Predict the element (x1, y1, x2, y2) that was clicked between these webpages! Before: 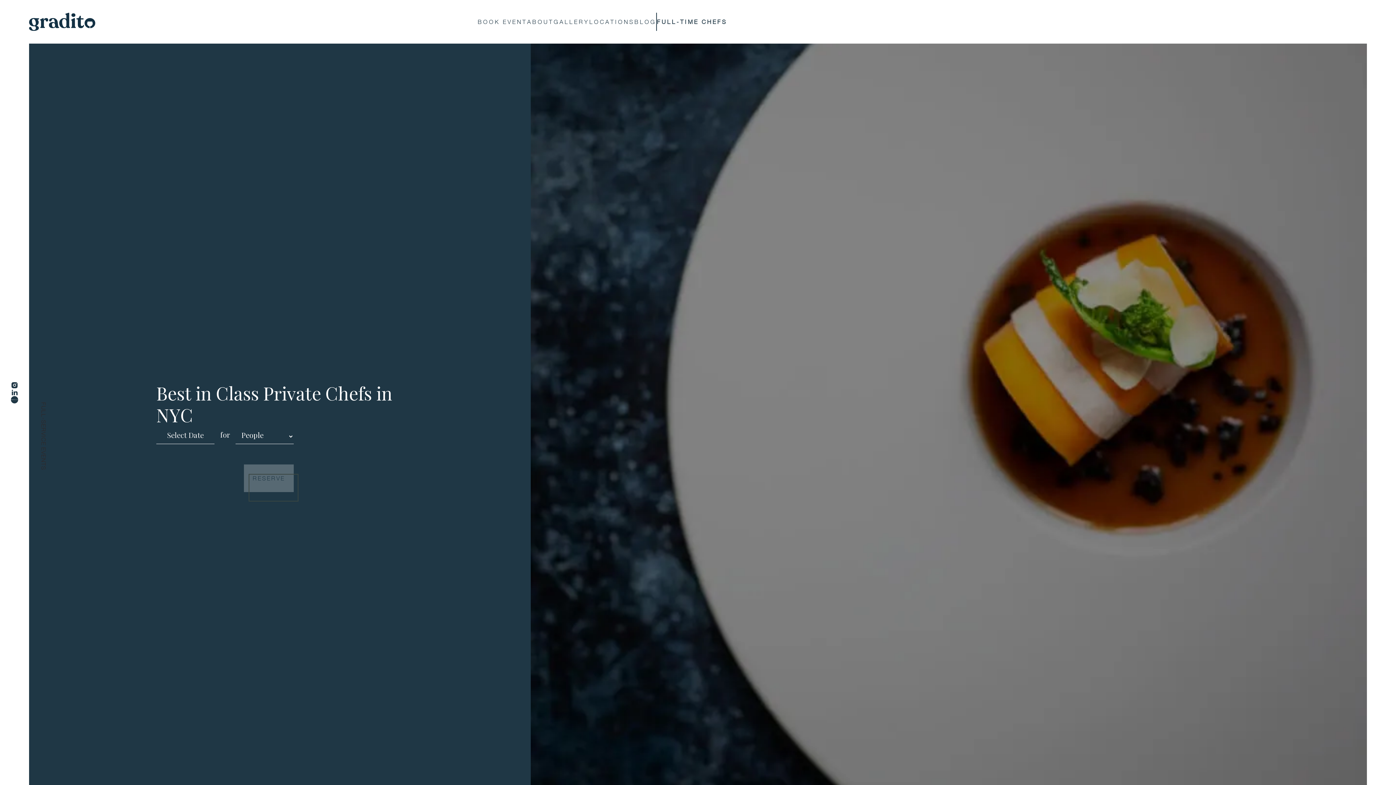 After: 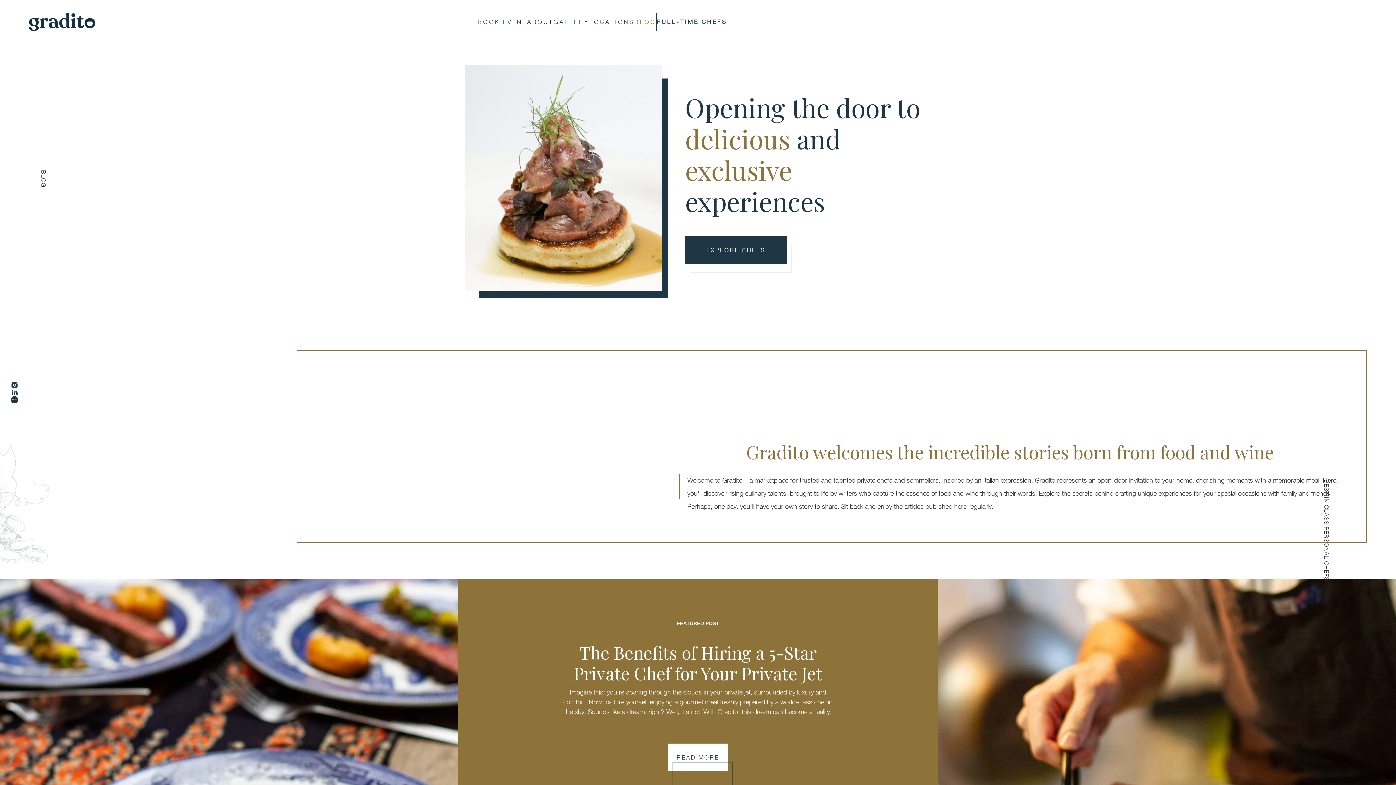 Action: label: BLOG bbox: (634, 12, 656, 30)